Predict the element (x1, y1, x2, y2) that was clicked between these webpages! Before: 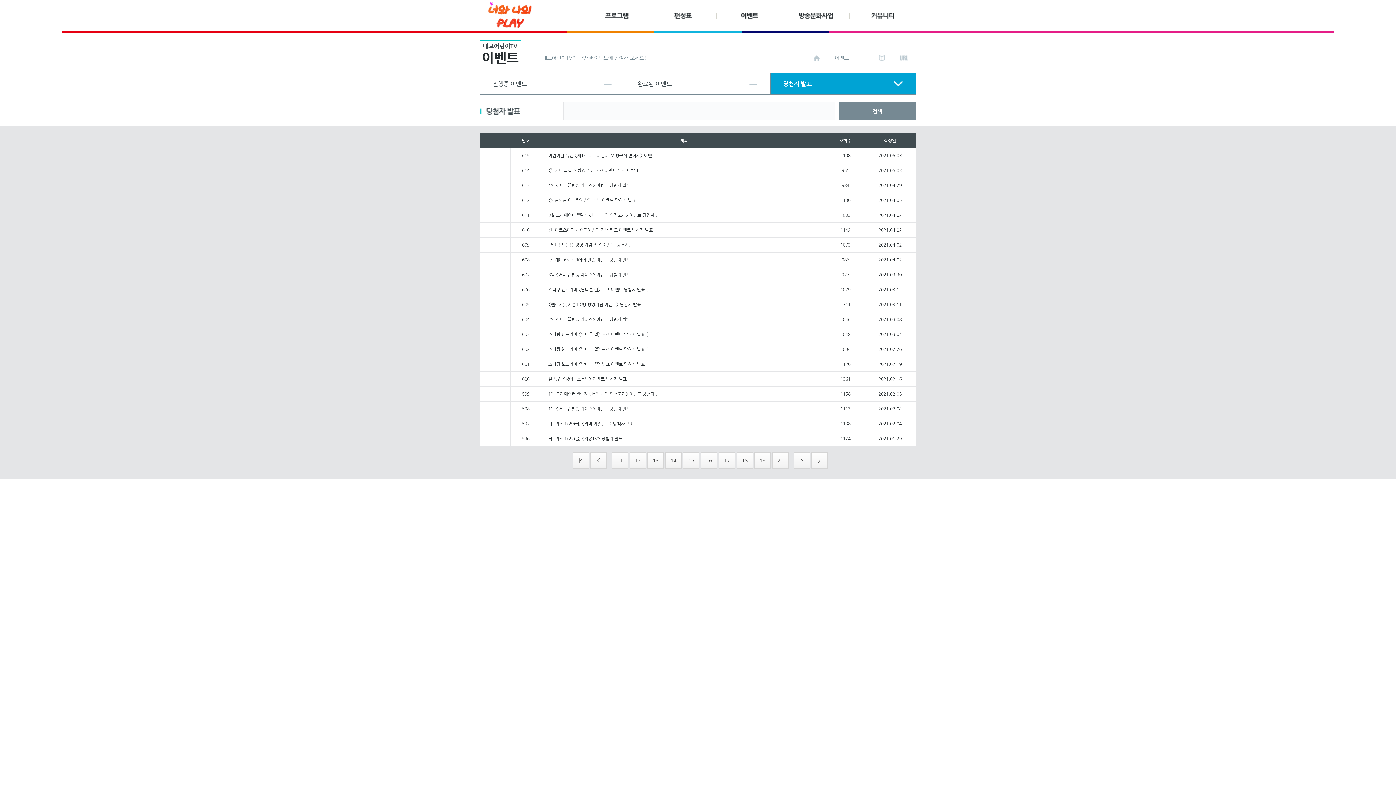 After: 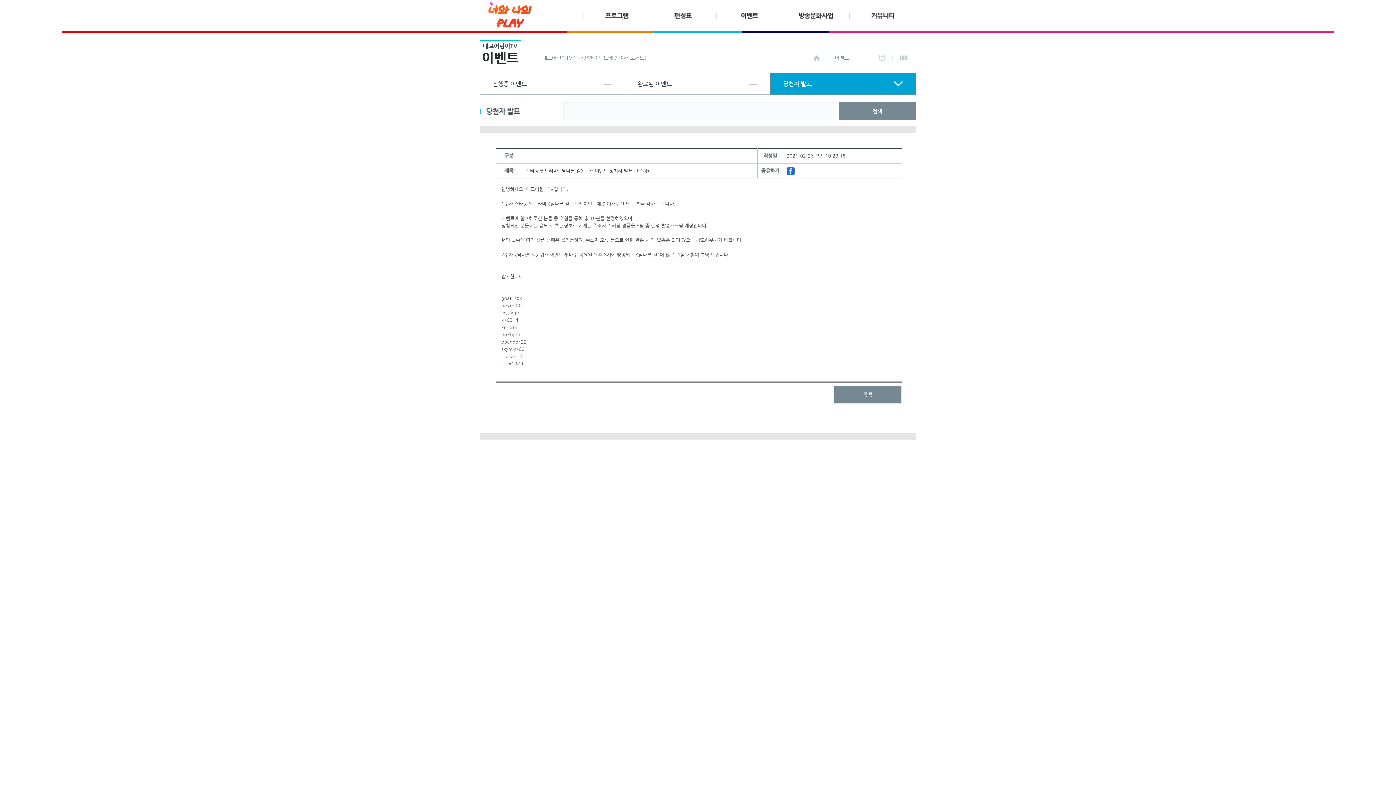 Action: bbox: (548, 346, 650, 352) label: 스타팅 웹드라마 <남다른 걸> 퀴즈 이벤트 당첨자 발표 (..